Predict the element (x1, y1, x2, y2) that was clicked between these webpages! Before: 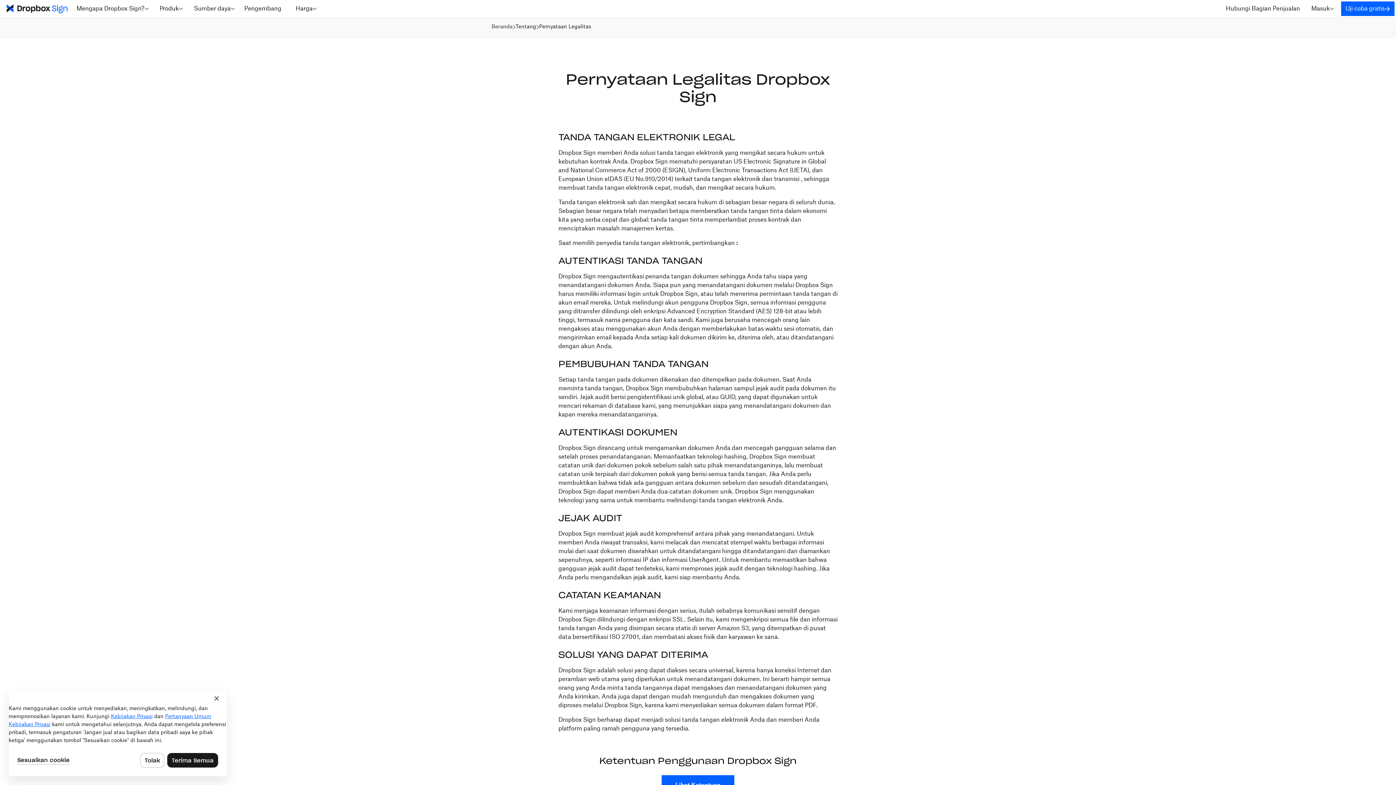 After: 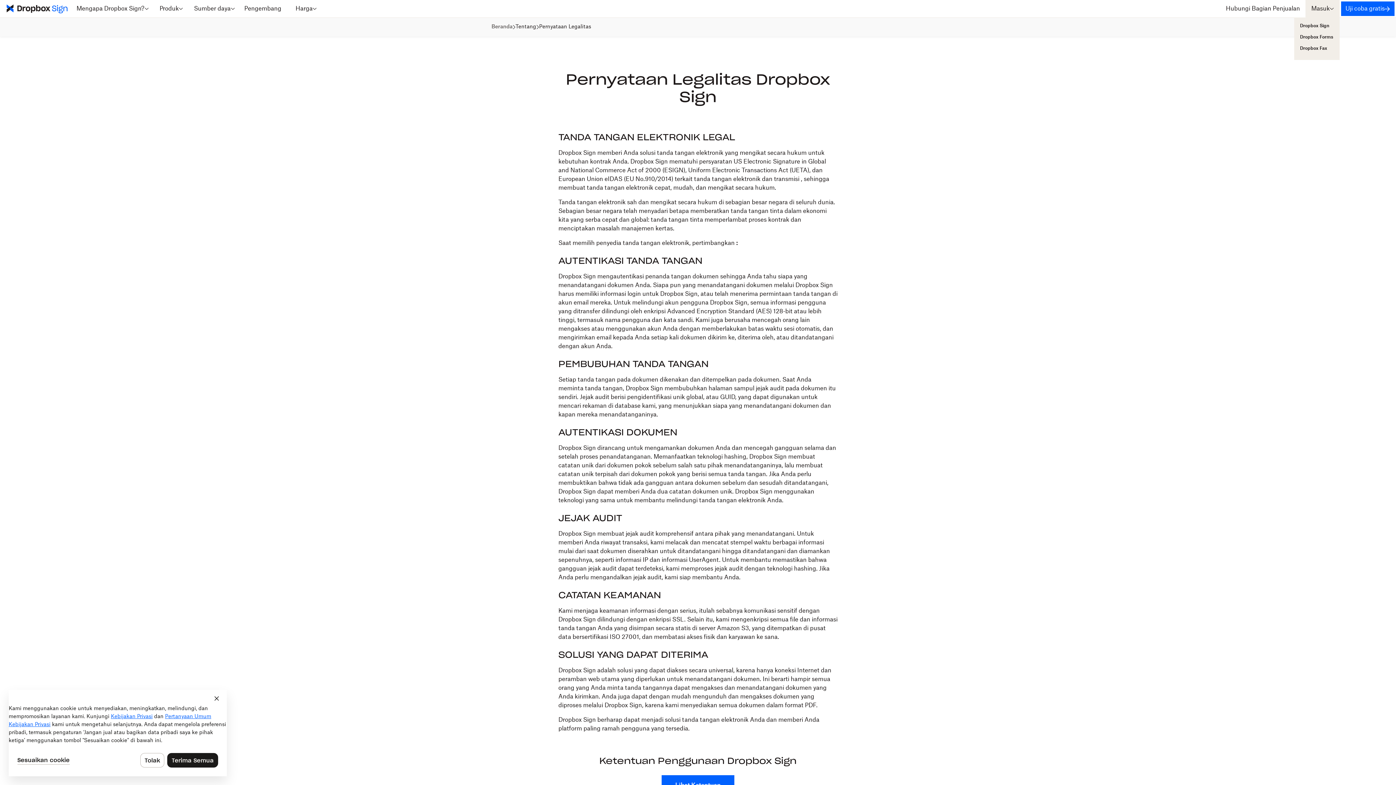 Action: bbox: (1305, 0, 1340, 17) label: Masuk